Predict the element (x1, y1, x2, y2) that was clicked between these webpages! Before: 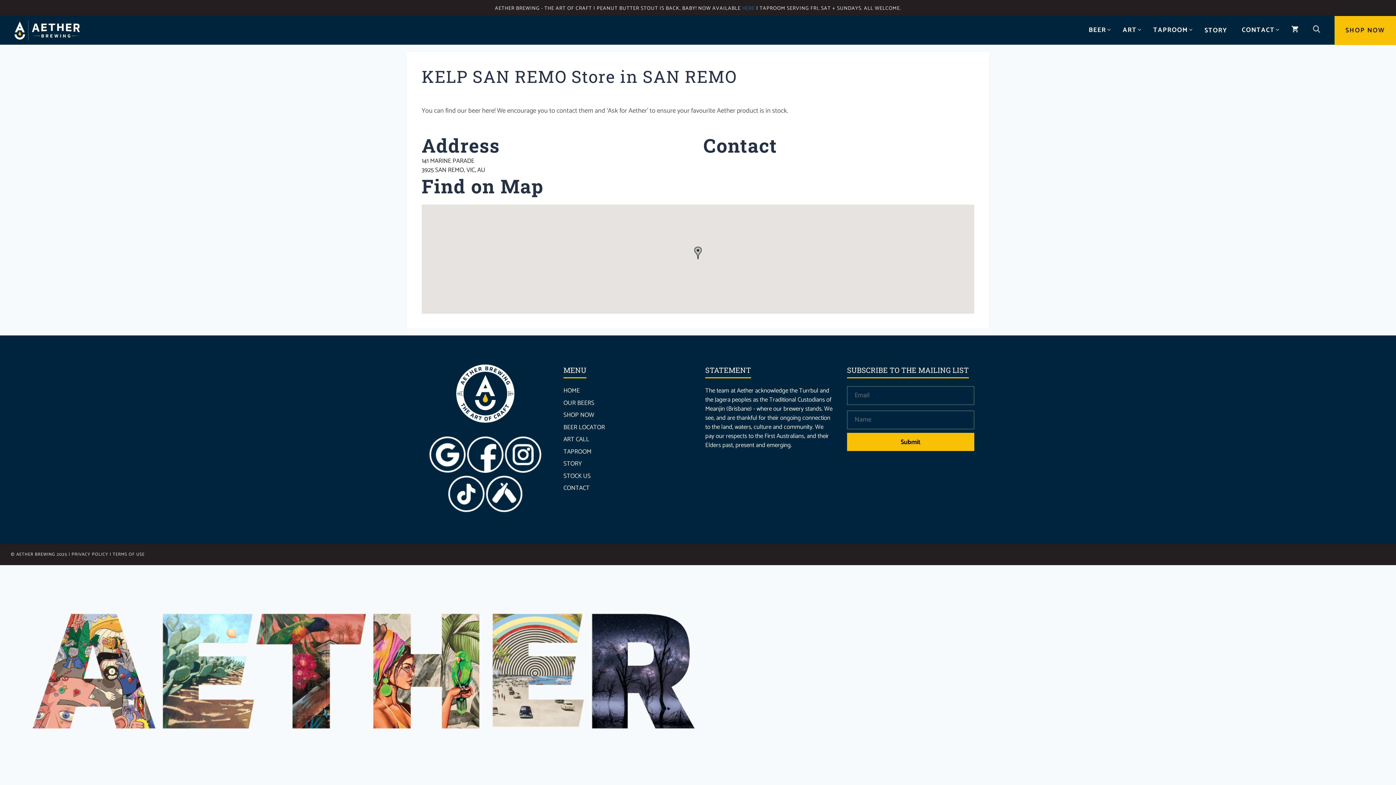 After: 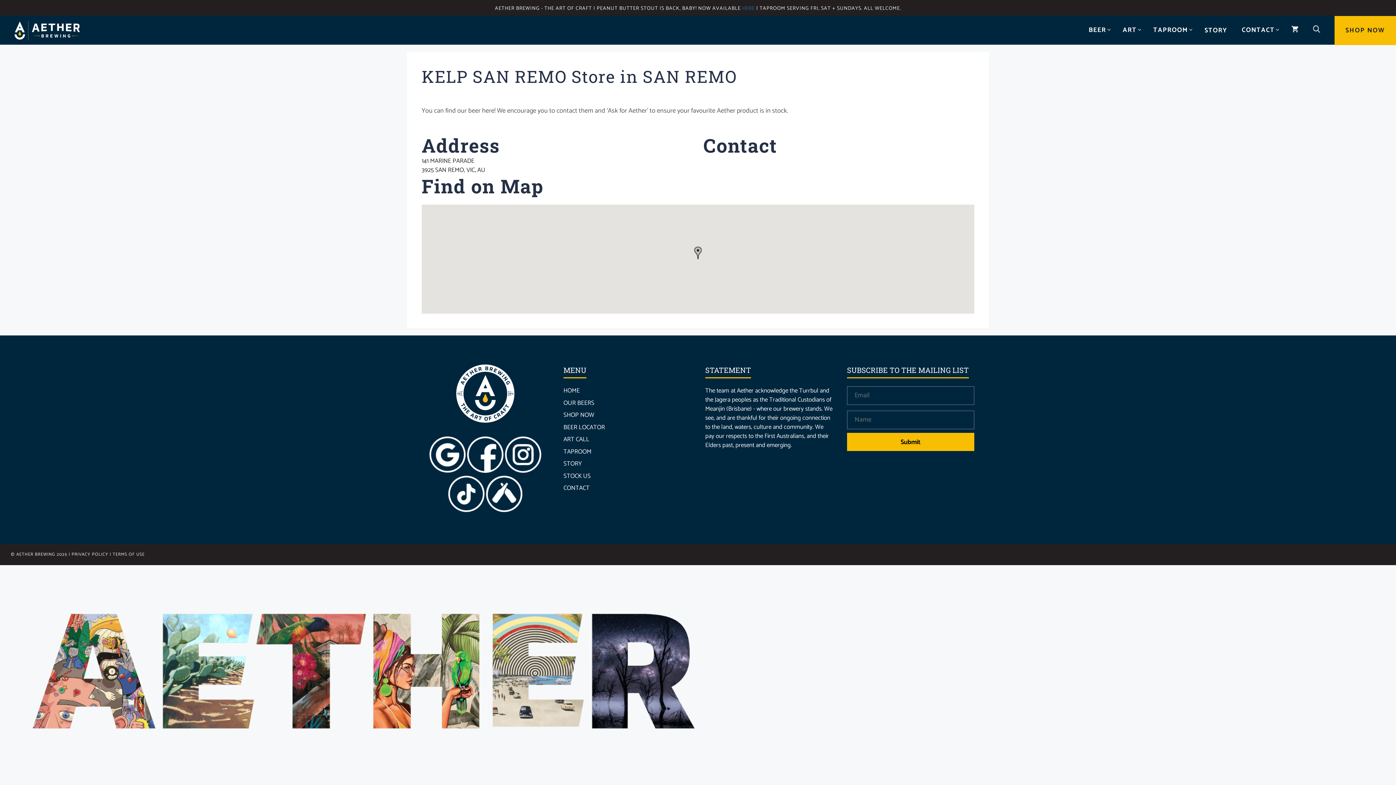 Action: bbox: (429, 466, 465, 476)